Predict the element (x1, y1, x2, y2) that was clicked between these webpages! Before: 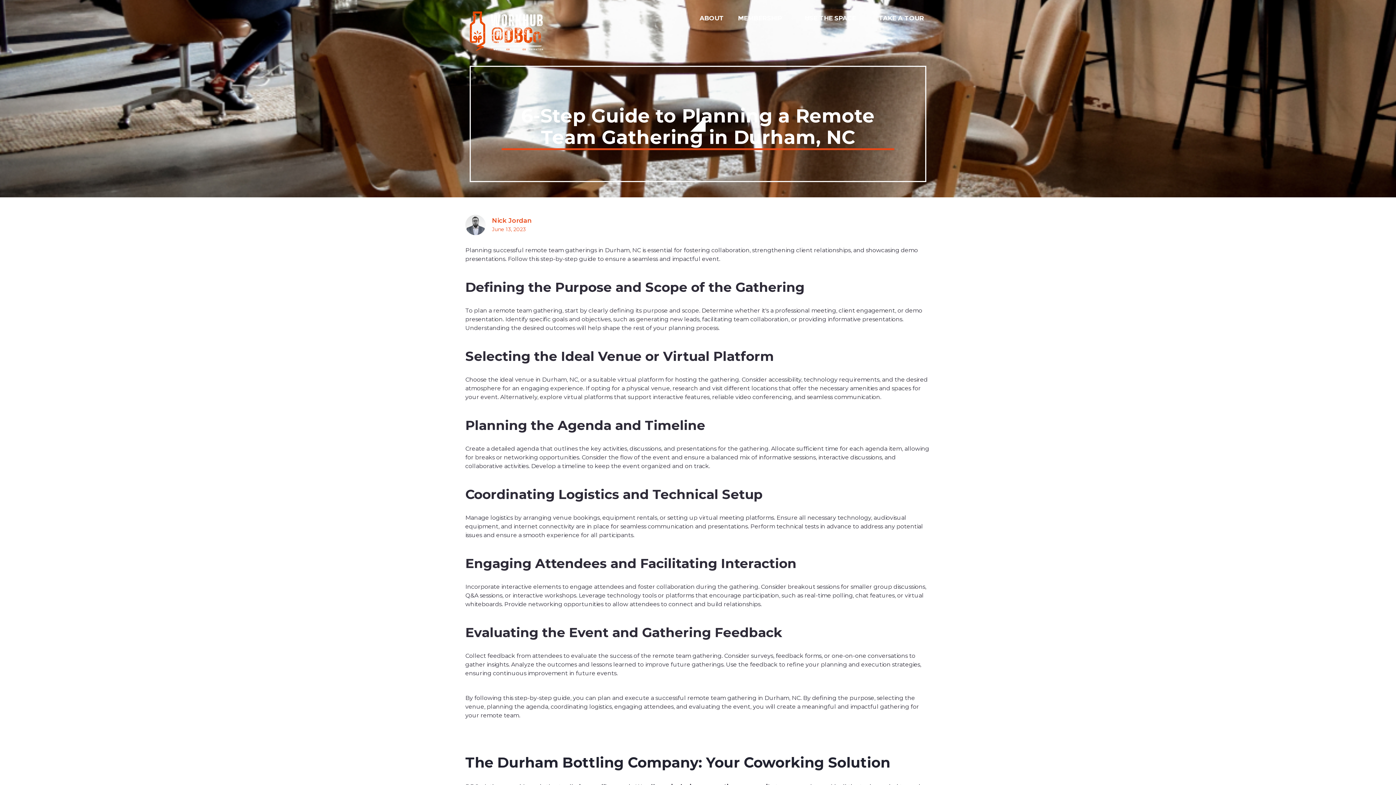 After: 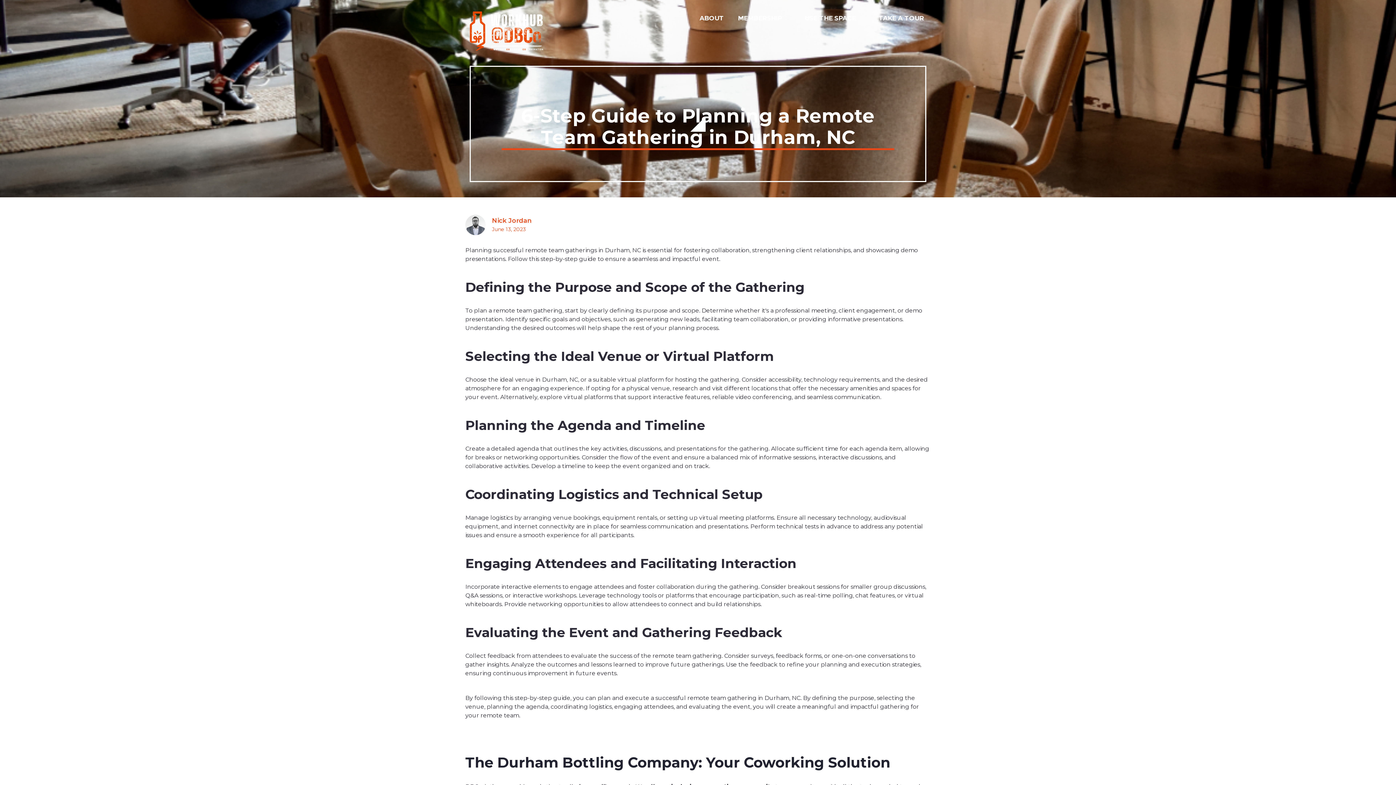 Action: label: MEMBERSHIP bbox: (732, 11, 799, 24)